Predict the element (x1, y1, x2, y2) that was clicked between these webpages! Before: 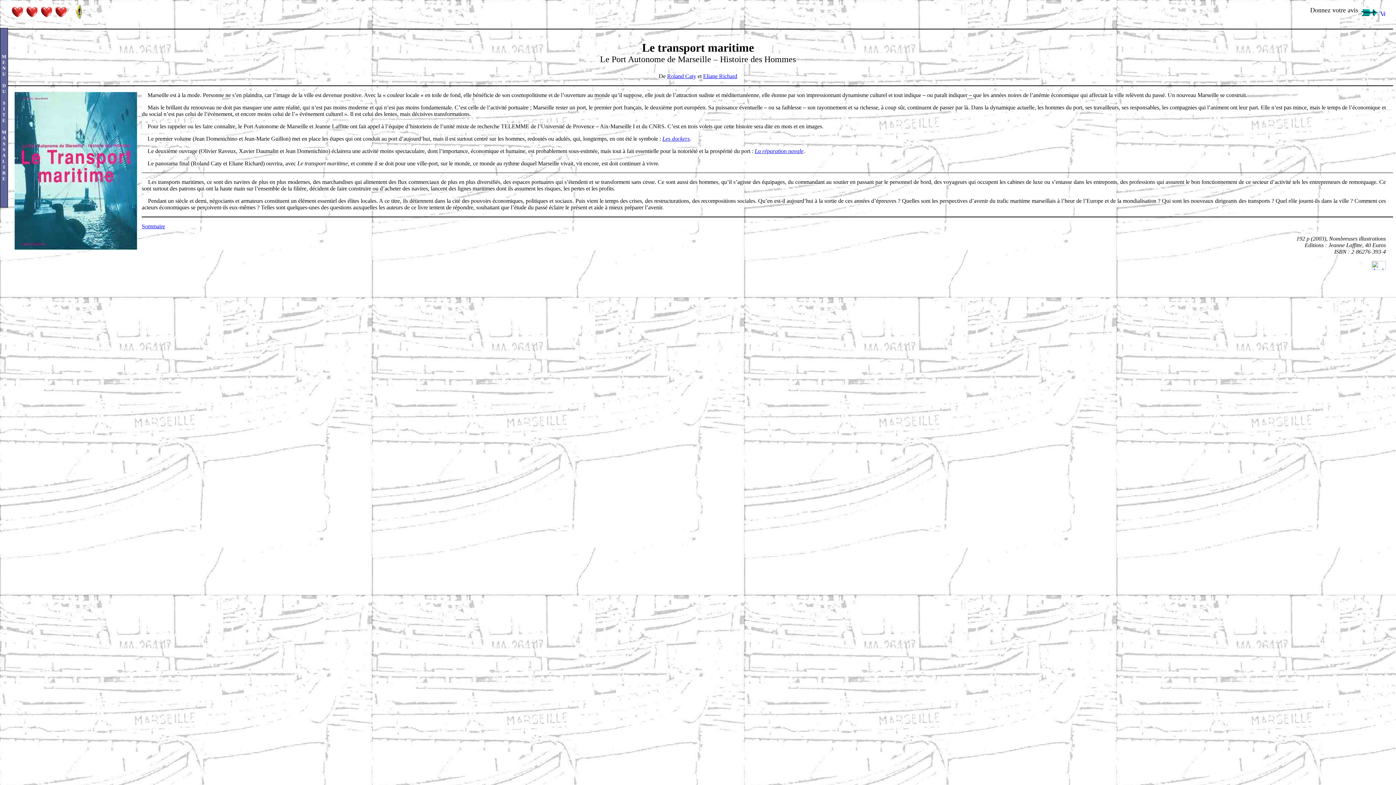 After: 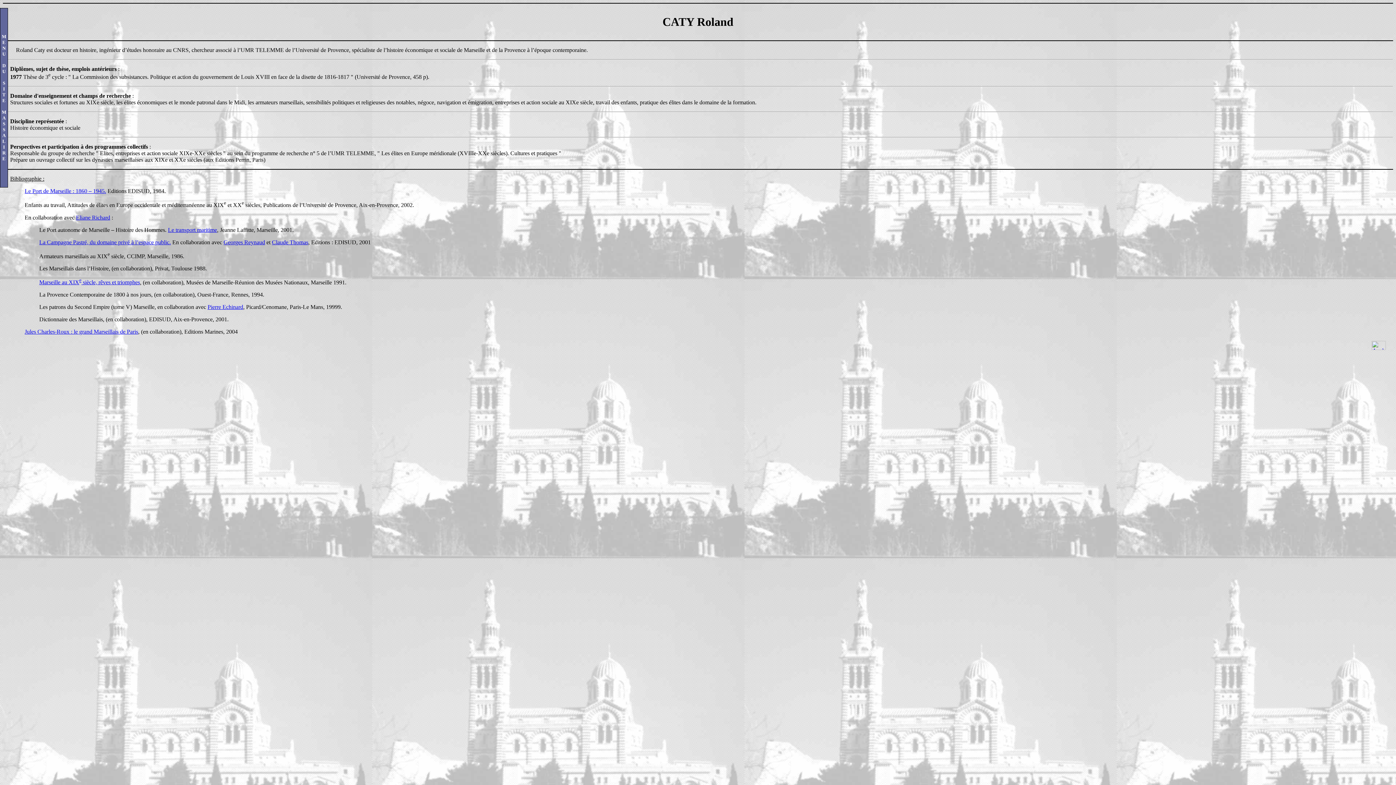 Action: bbox: (667, 73, 696, 79) label: Roland Caty